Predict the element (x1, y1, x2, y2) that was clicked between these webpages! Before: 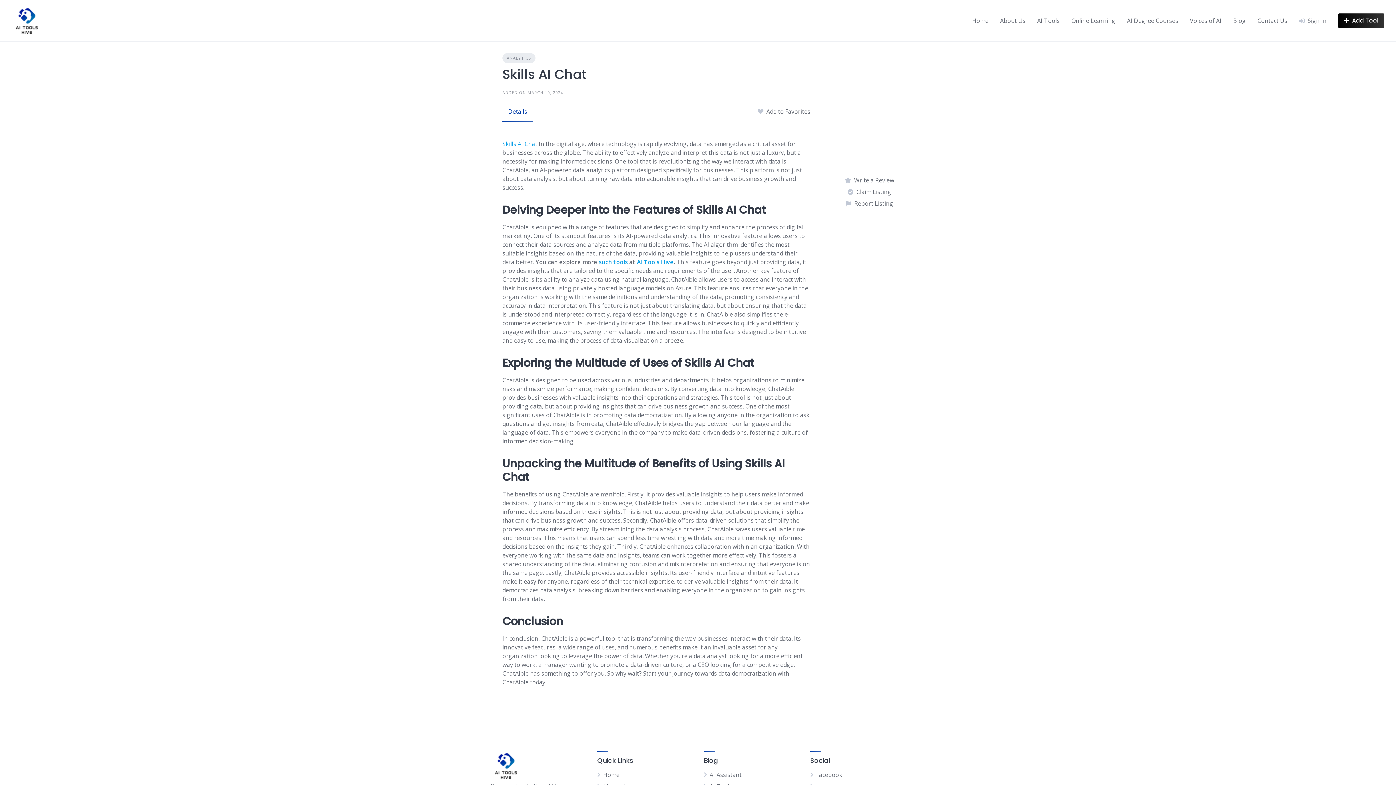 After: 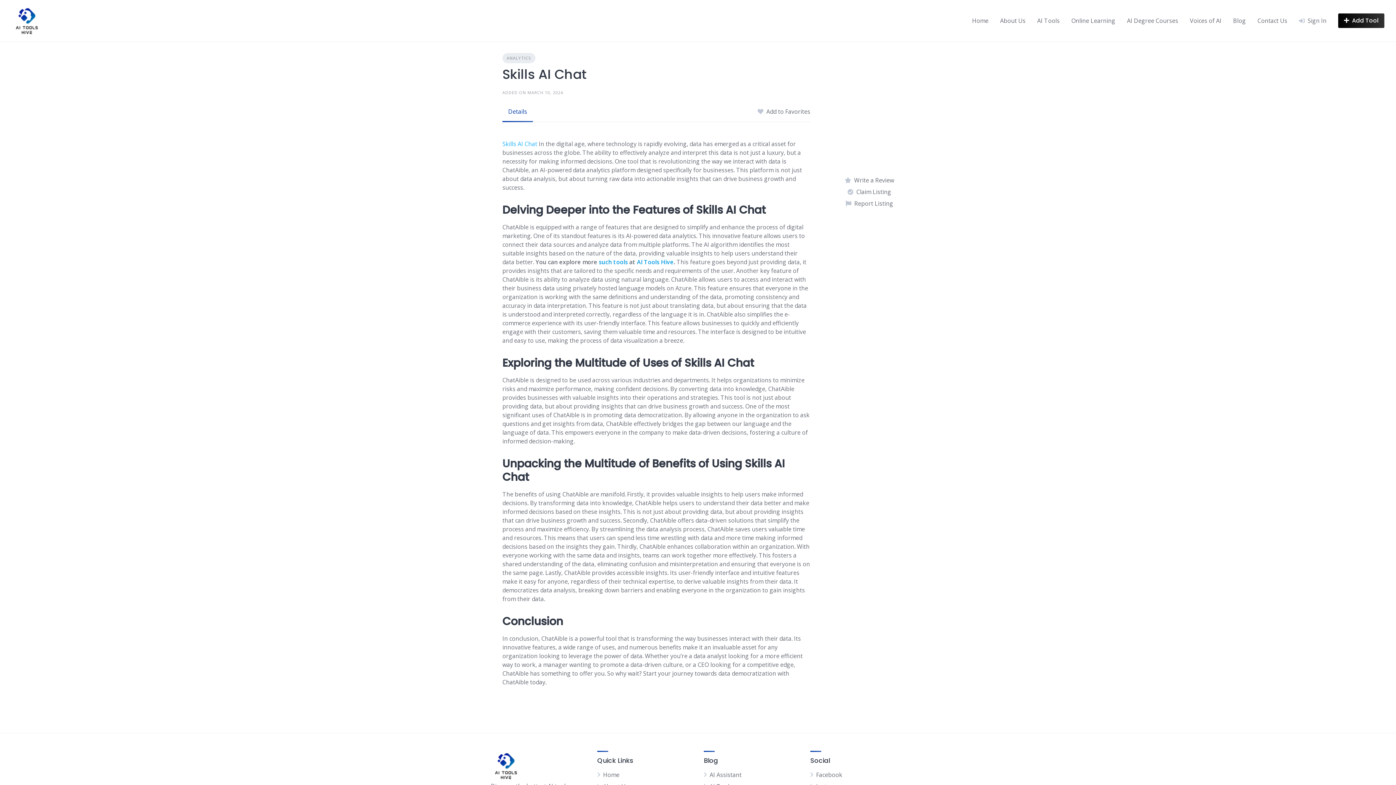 Action: label: Skills AI Chat bbox: (502, 140, 537, 148)